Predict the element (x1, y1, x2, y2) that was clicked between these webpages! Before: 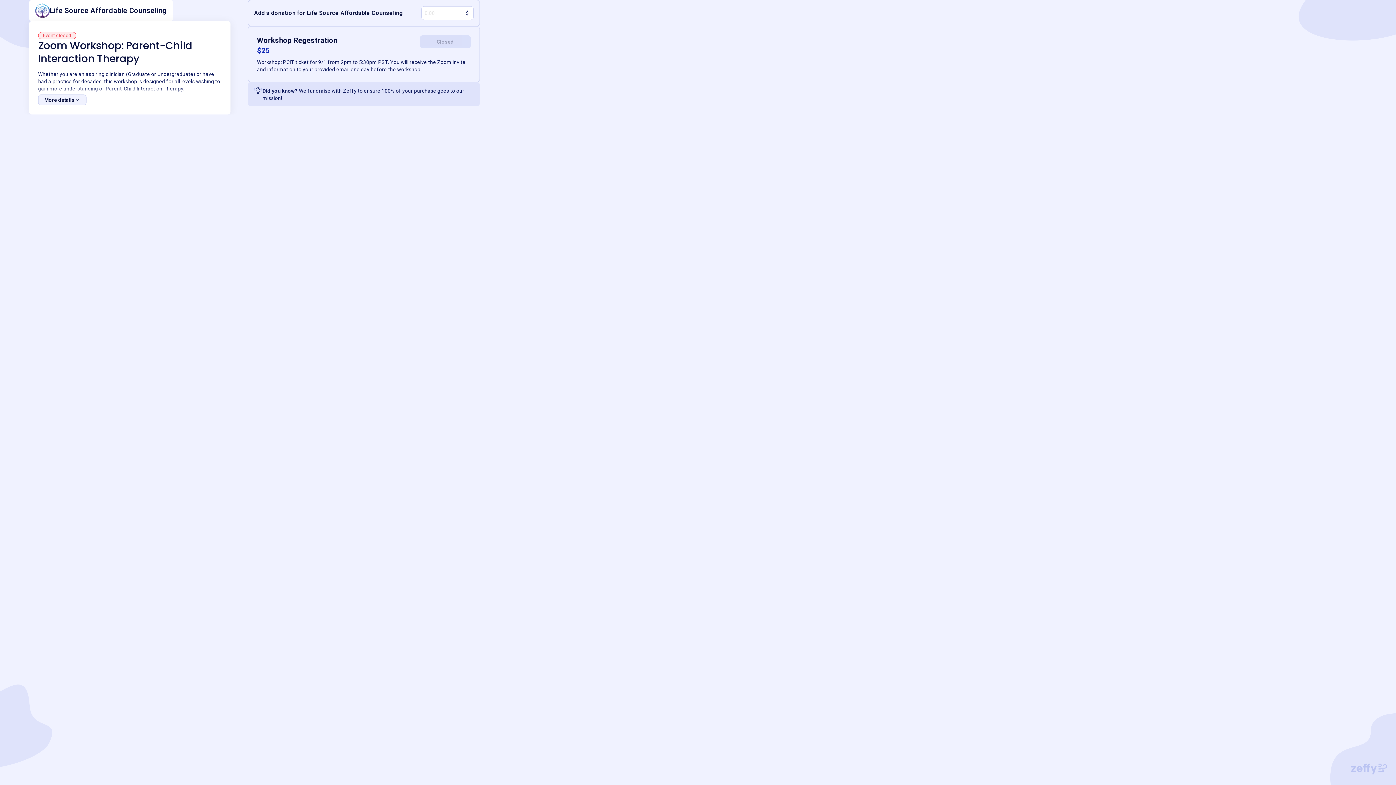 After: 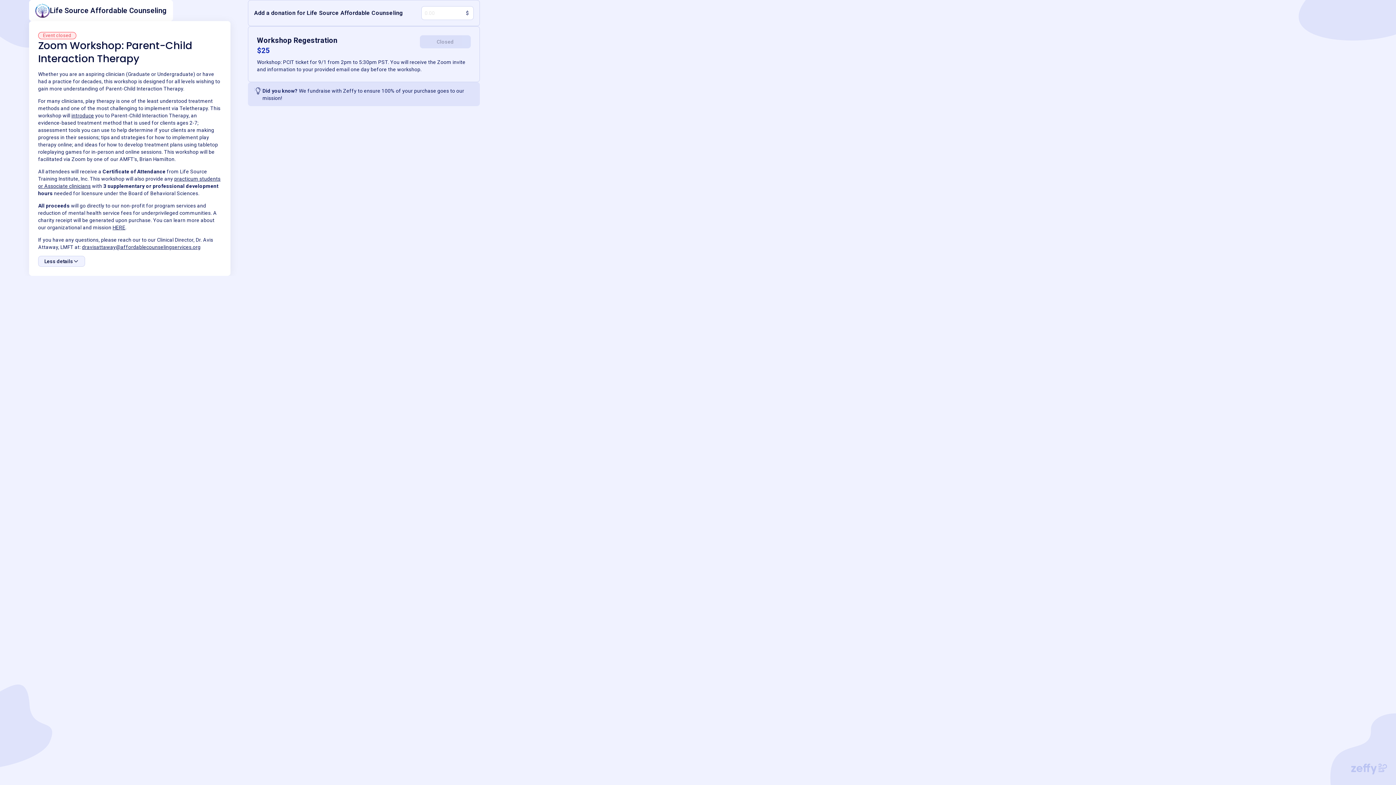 Action: bbox: (38, 94, 86, 105) label: More details